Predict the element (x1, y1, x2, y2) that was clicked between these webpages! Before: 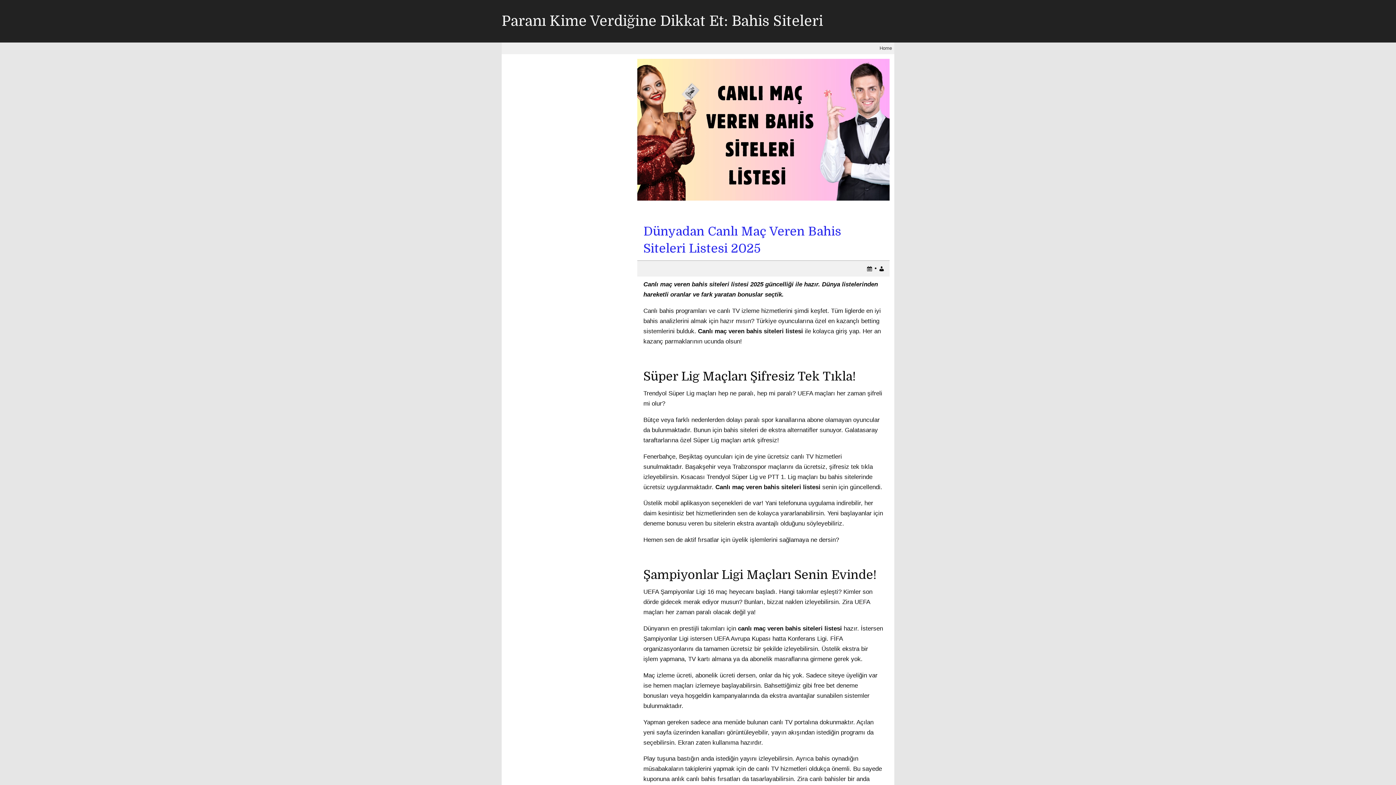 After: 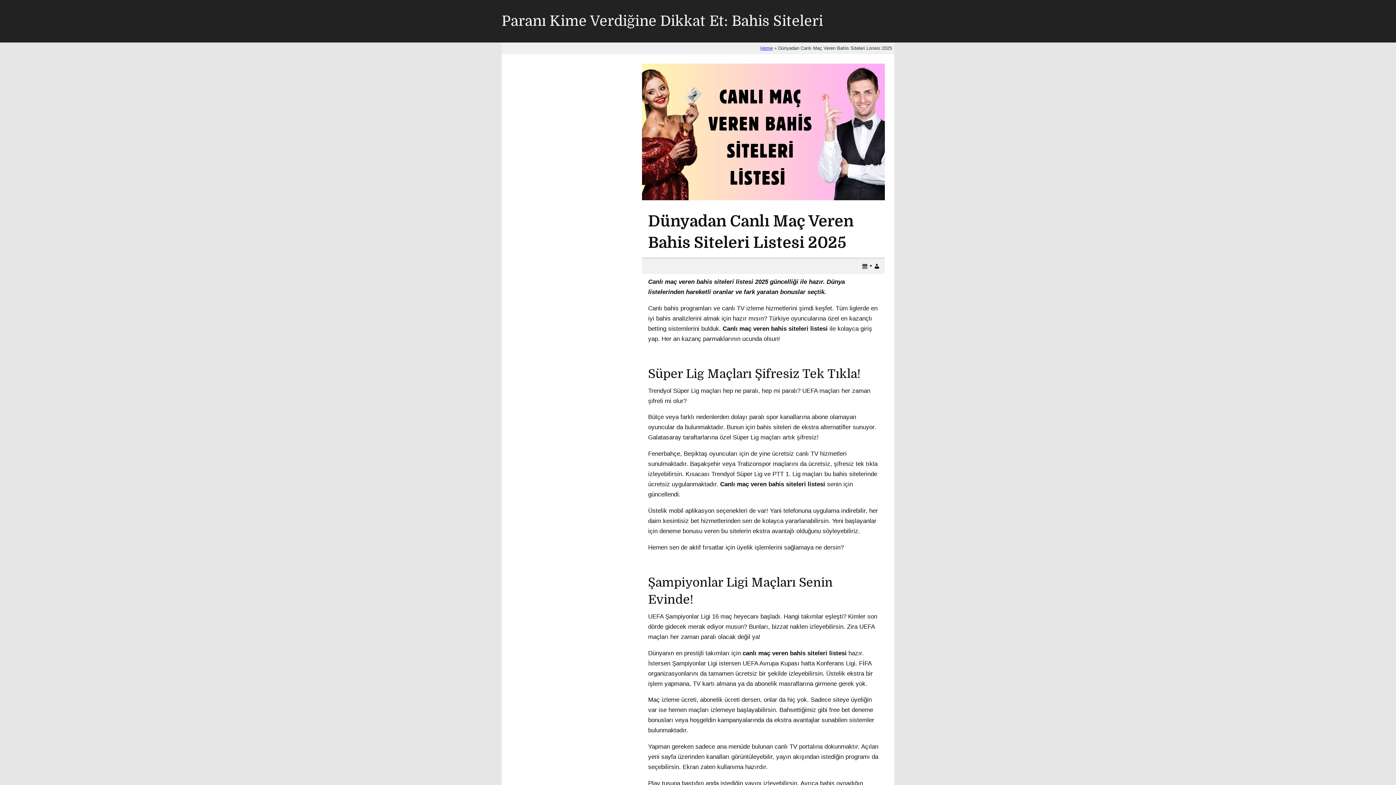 Action: label: Dünyadan Canlı Maç Veren Bahis Siteleri Listesi 2025 bbox: (643, 223, 883, 257)